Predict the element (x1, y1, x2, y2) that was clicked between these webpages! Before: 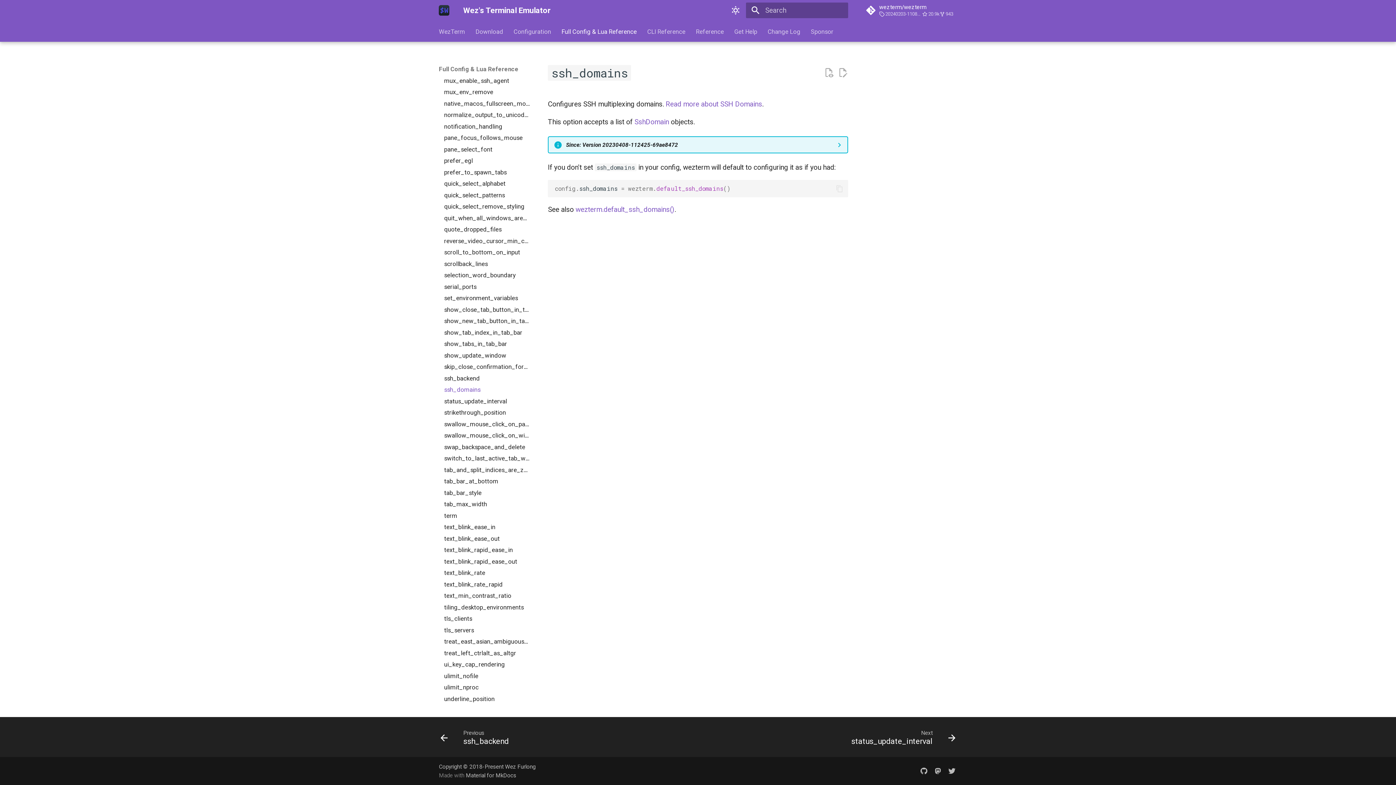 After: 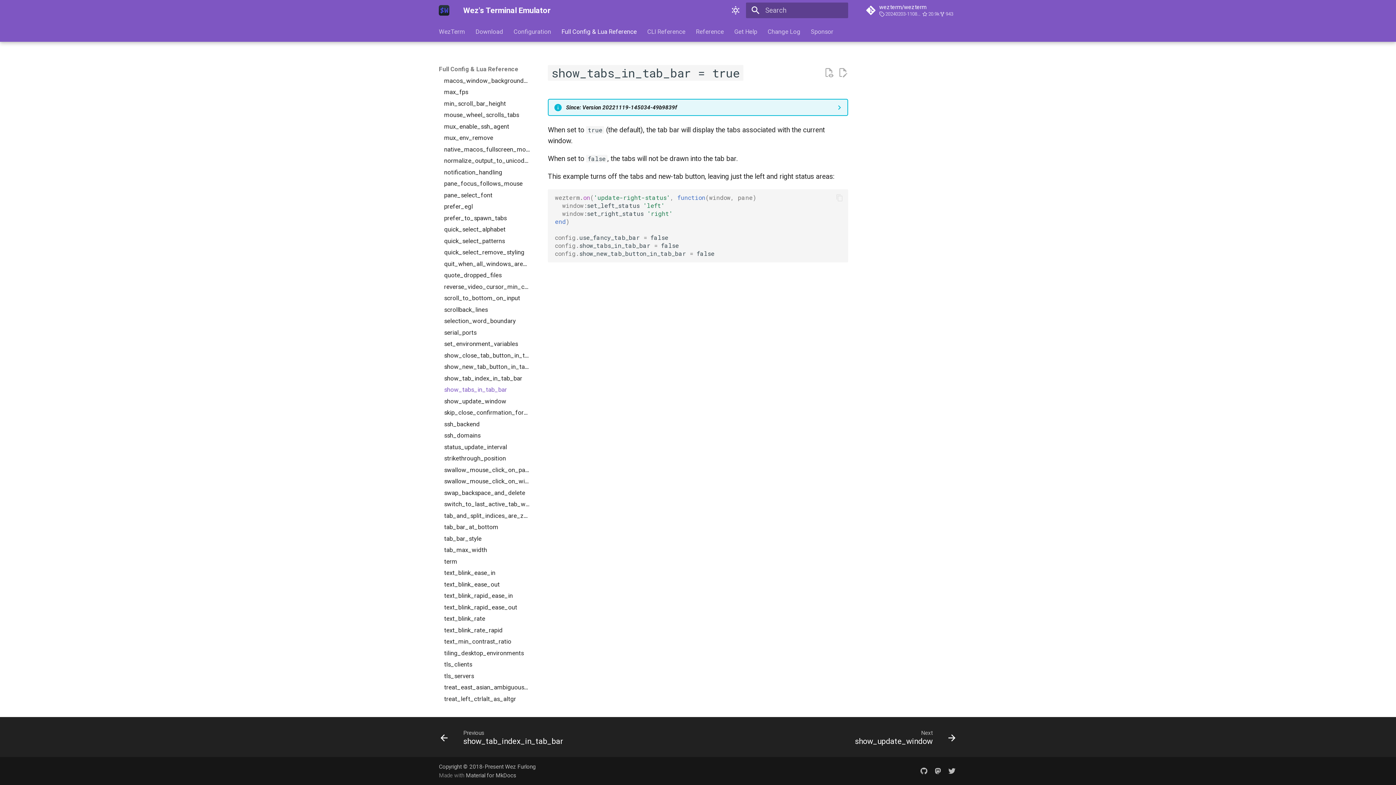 Action: bbox: (444, 340, 530, 348) label: show_tabs_in_tab_bar